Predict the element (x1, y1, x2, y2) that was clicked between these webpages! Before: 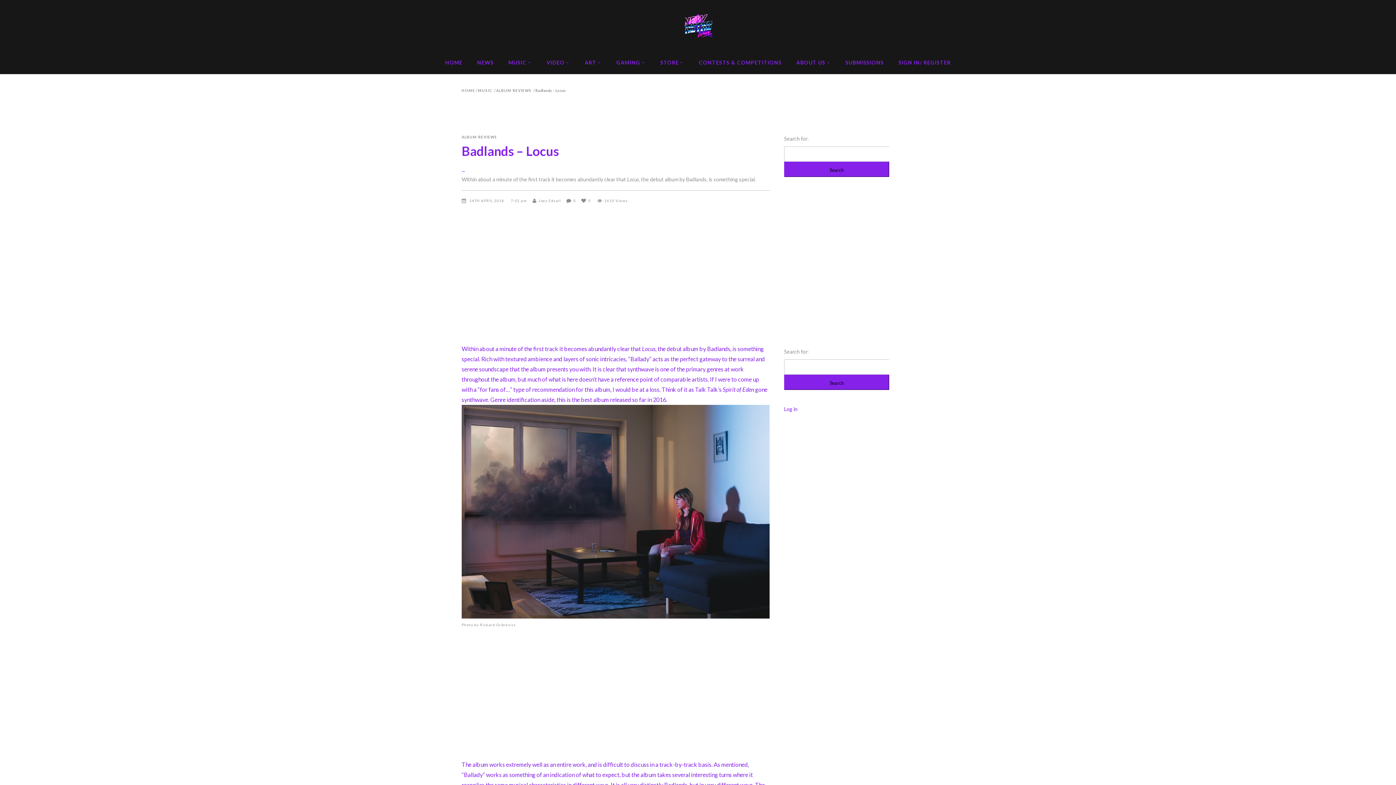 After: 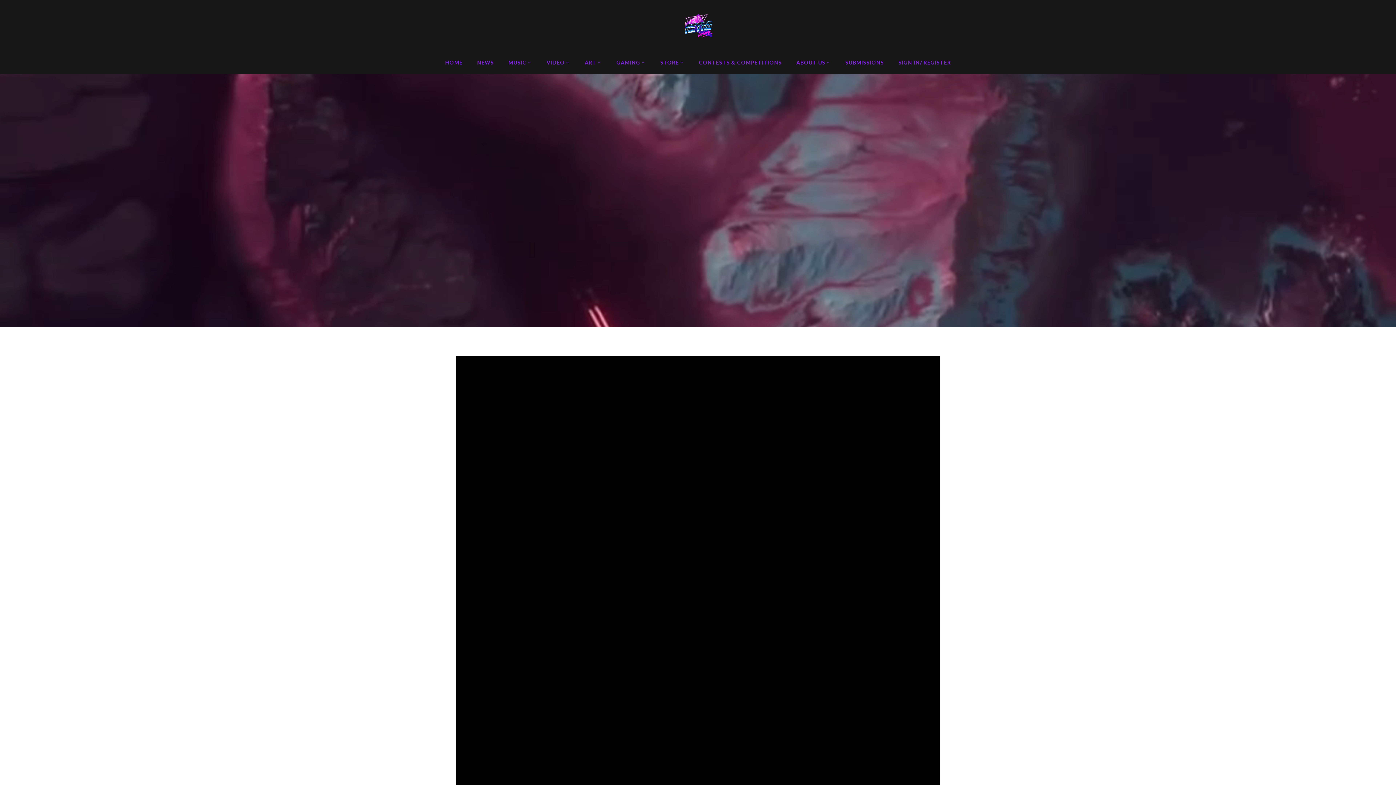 Action: label: HOME bbox: (461, 88, 475, 92)